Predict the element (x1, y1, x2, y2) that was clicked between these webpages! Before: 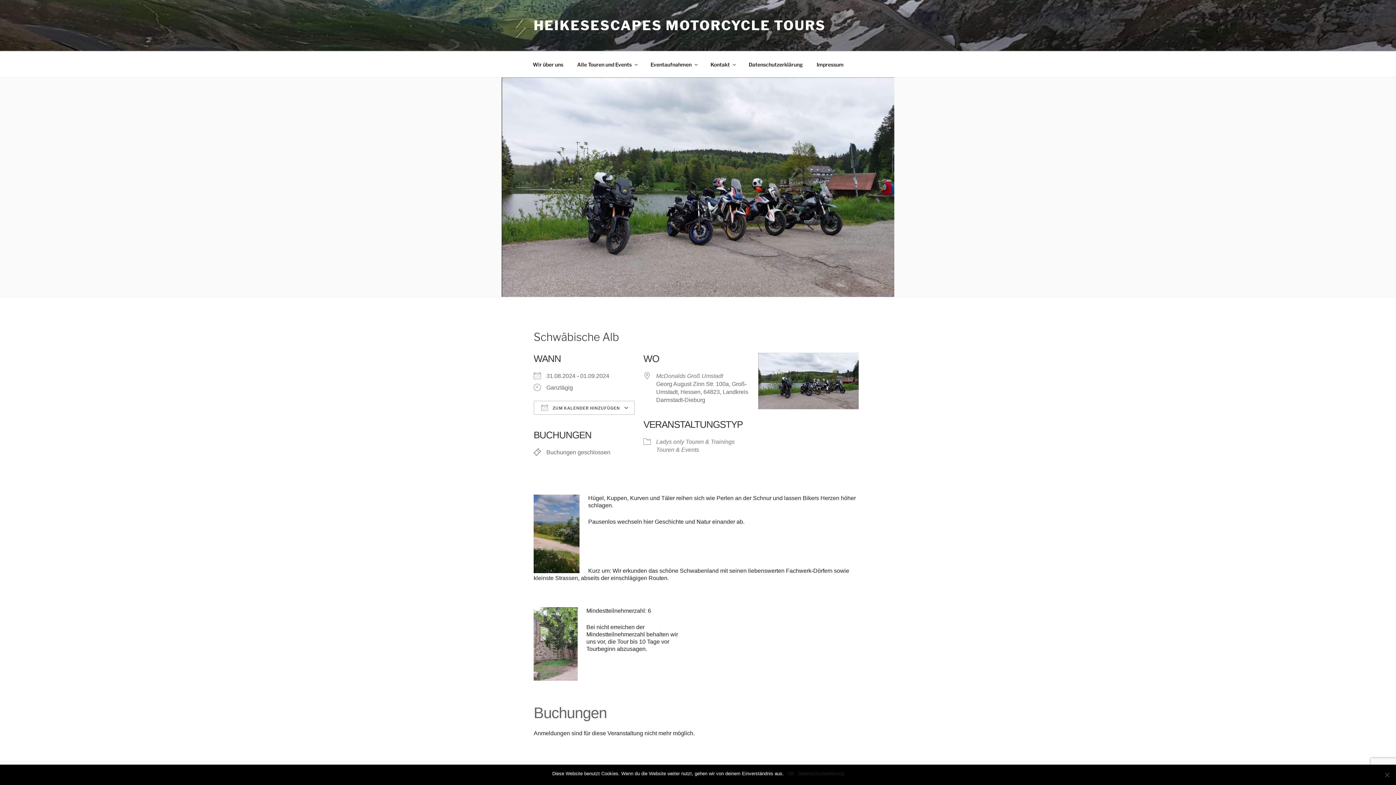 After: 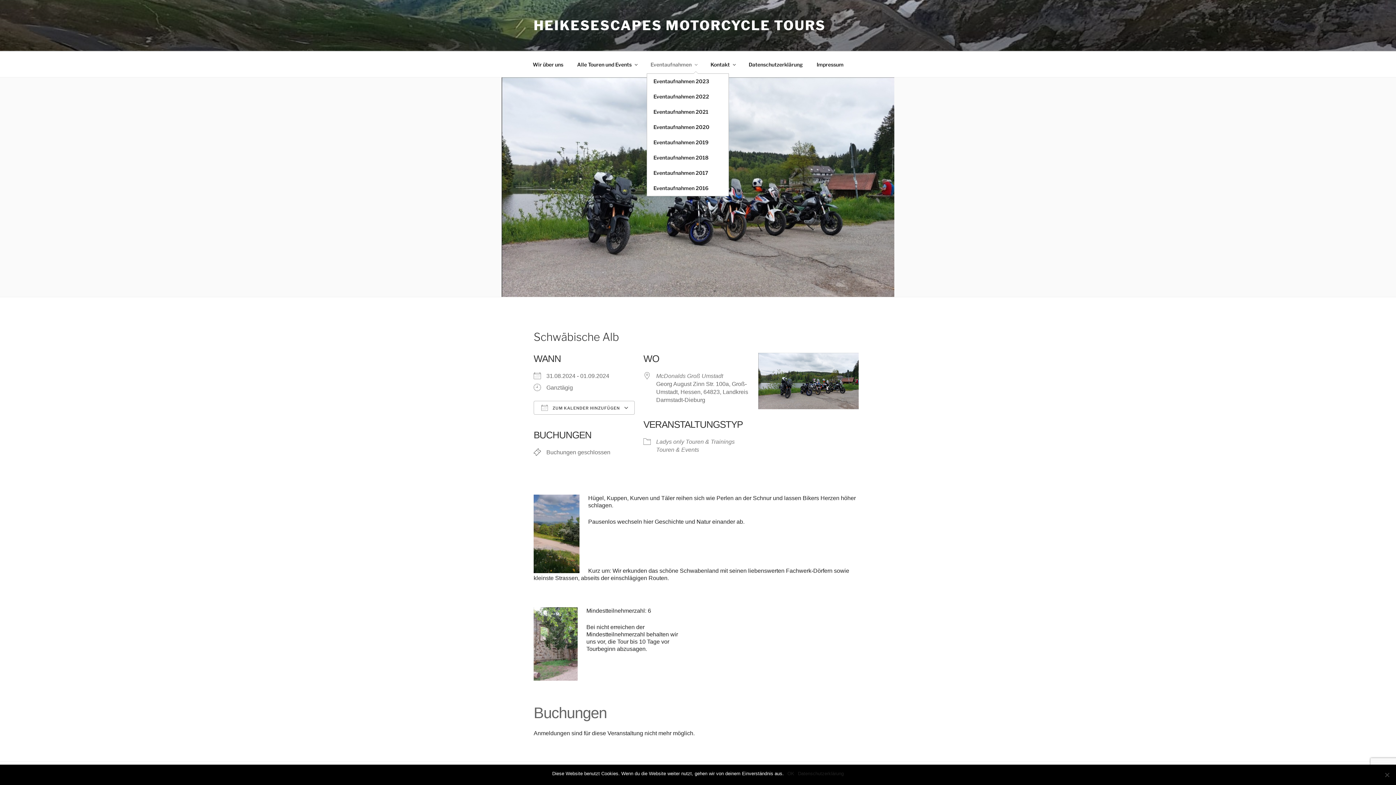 Action: label: Eventaufnahmen bbox: (644, 55, 703, 73)